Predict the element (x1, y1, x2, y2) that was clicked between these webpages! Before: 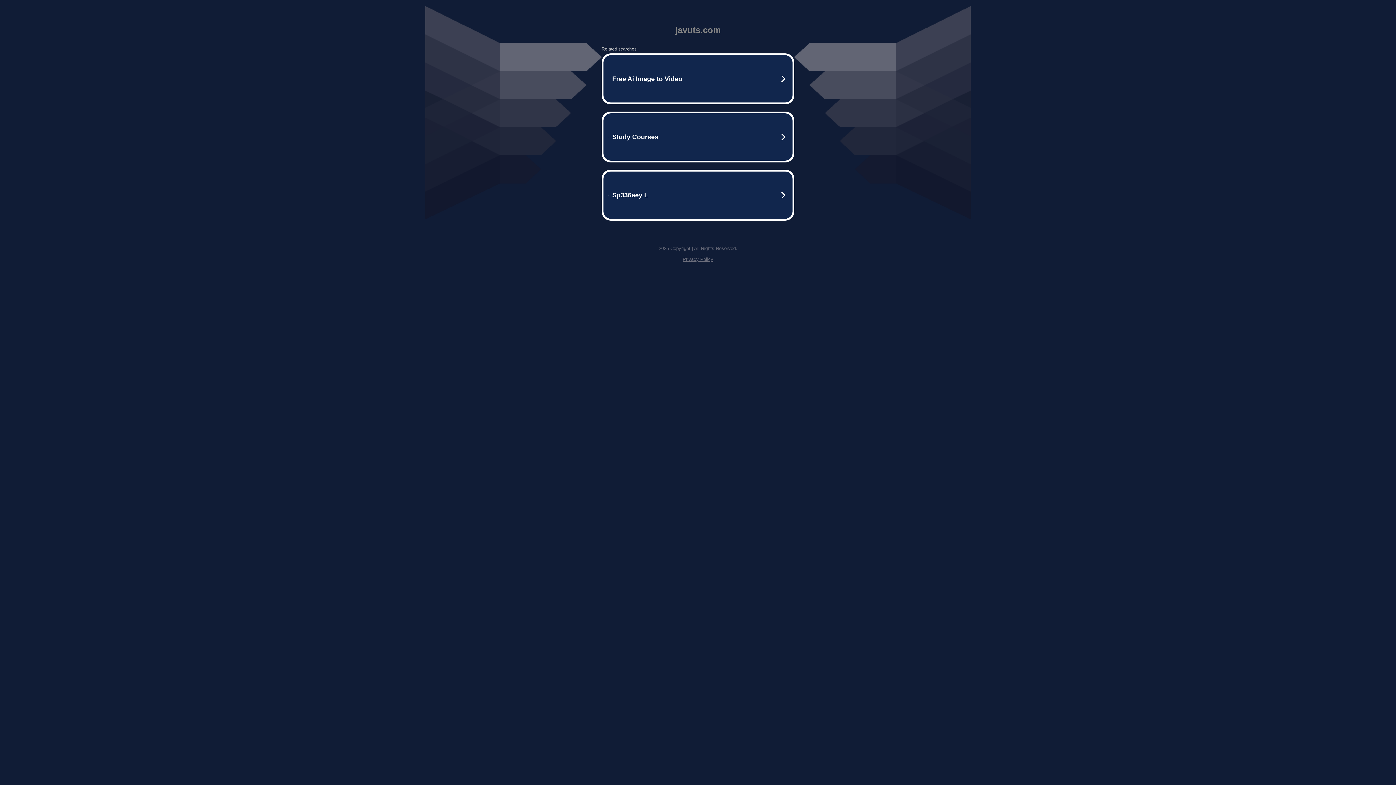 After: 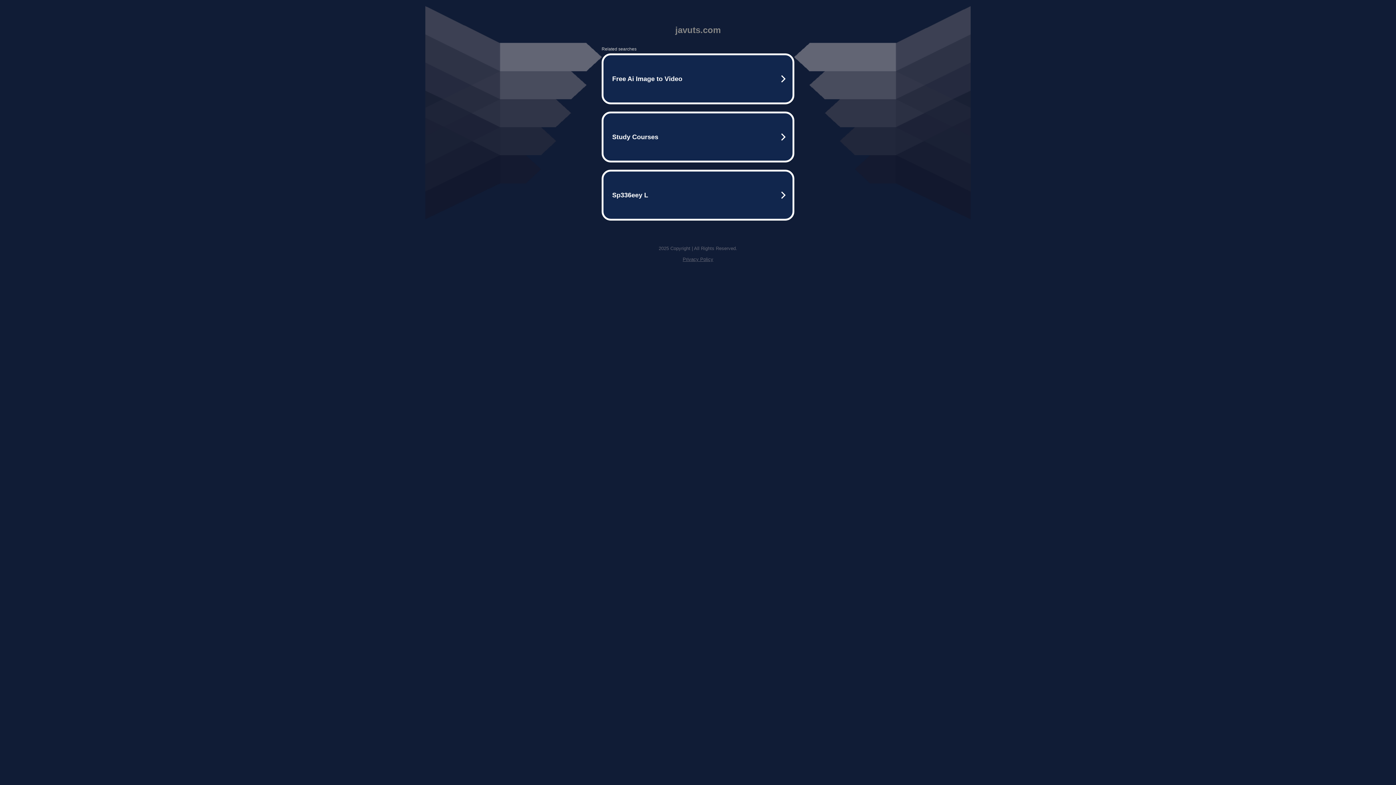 Action: label: Privacy Policy bbox: (682, 256, 713, 262)